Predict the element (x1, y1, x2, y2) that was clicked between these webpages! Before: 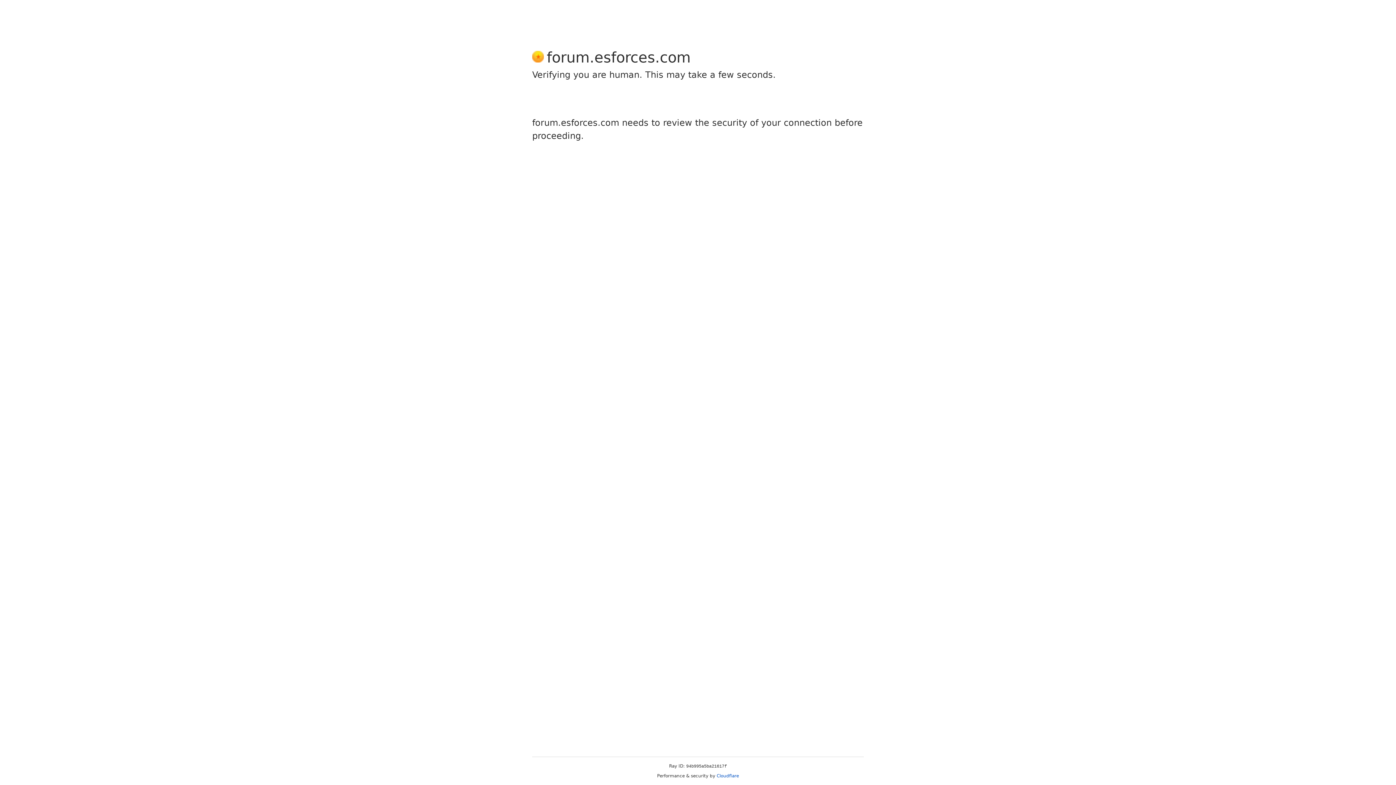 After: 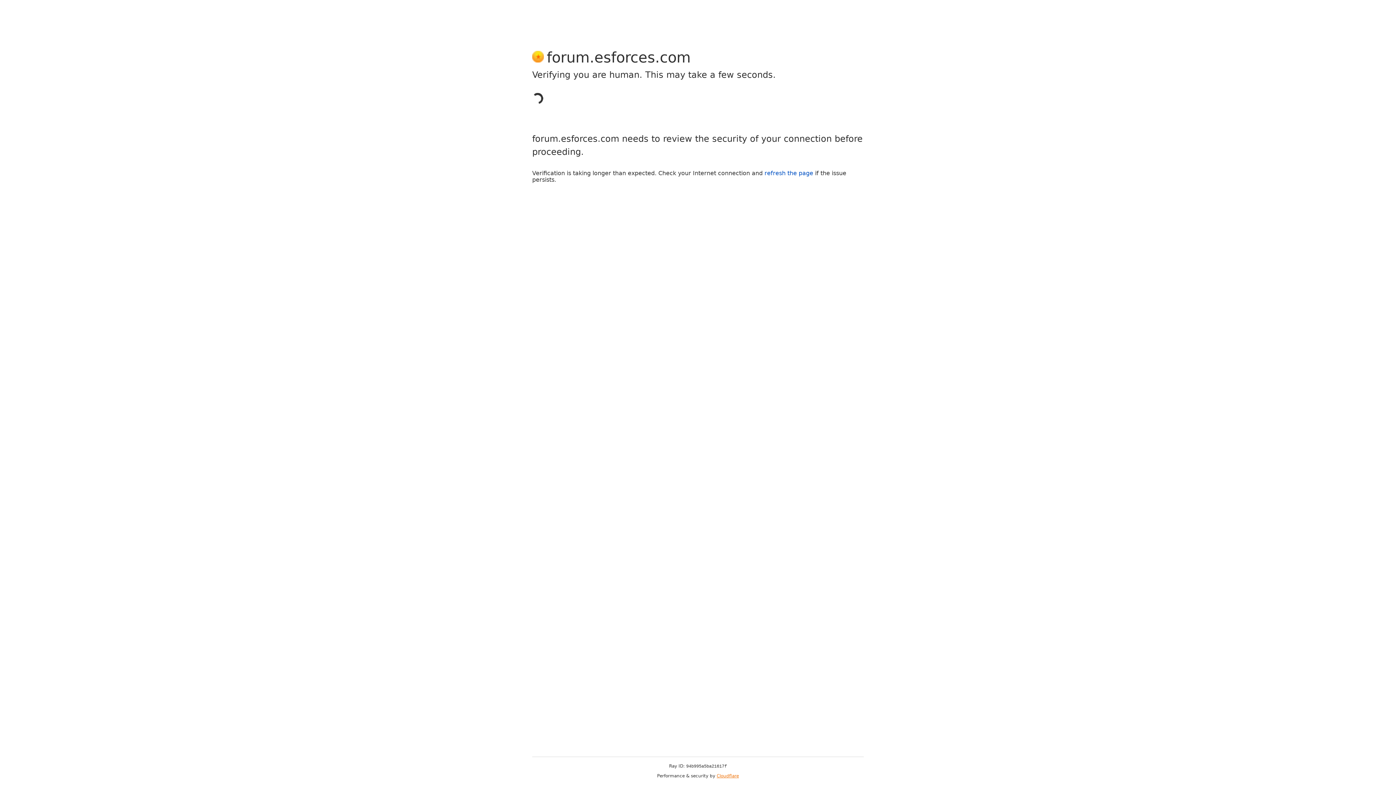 Action: label: Cloudflare bbox: (716, 773, 739, 778)